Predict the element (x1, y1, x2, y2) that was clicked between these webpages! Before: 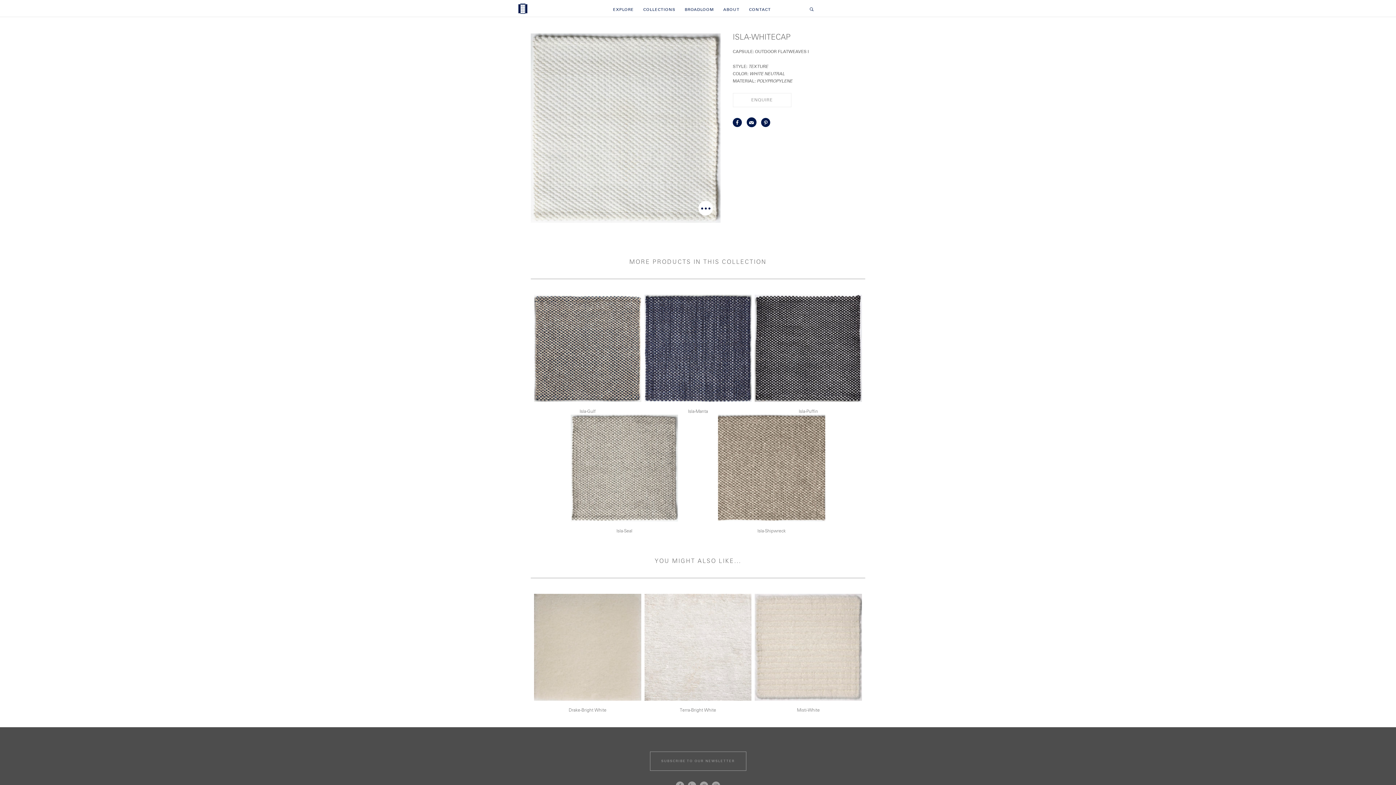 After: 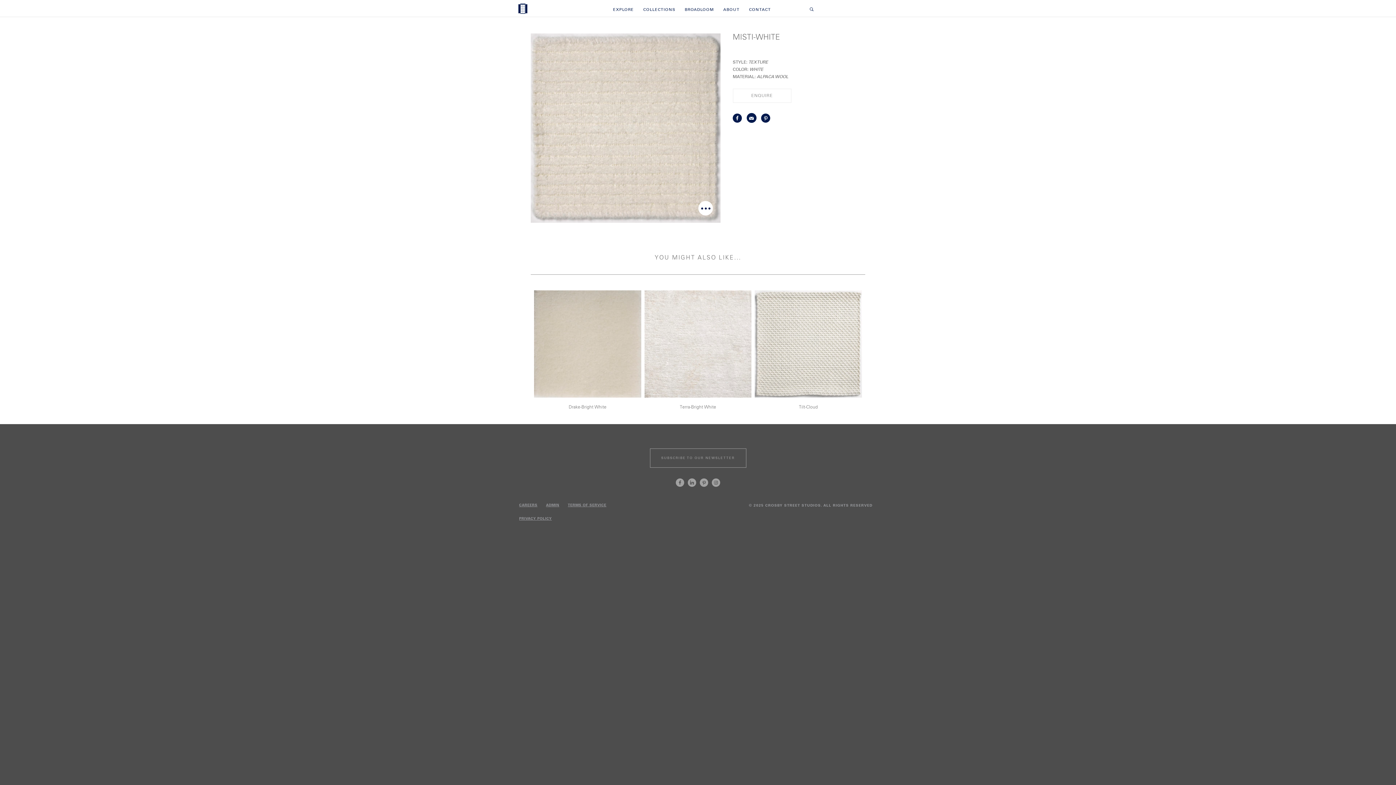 Action: bbox: (755, 594, 862, 713) label: Misti-White